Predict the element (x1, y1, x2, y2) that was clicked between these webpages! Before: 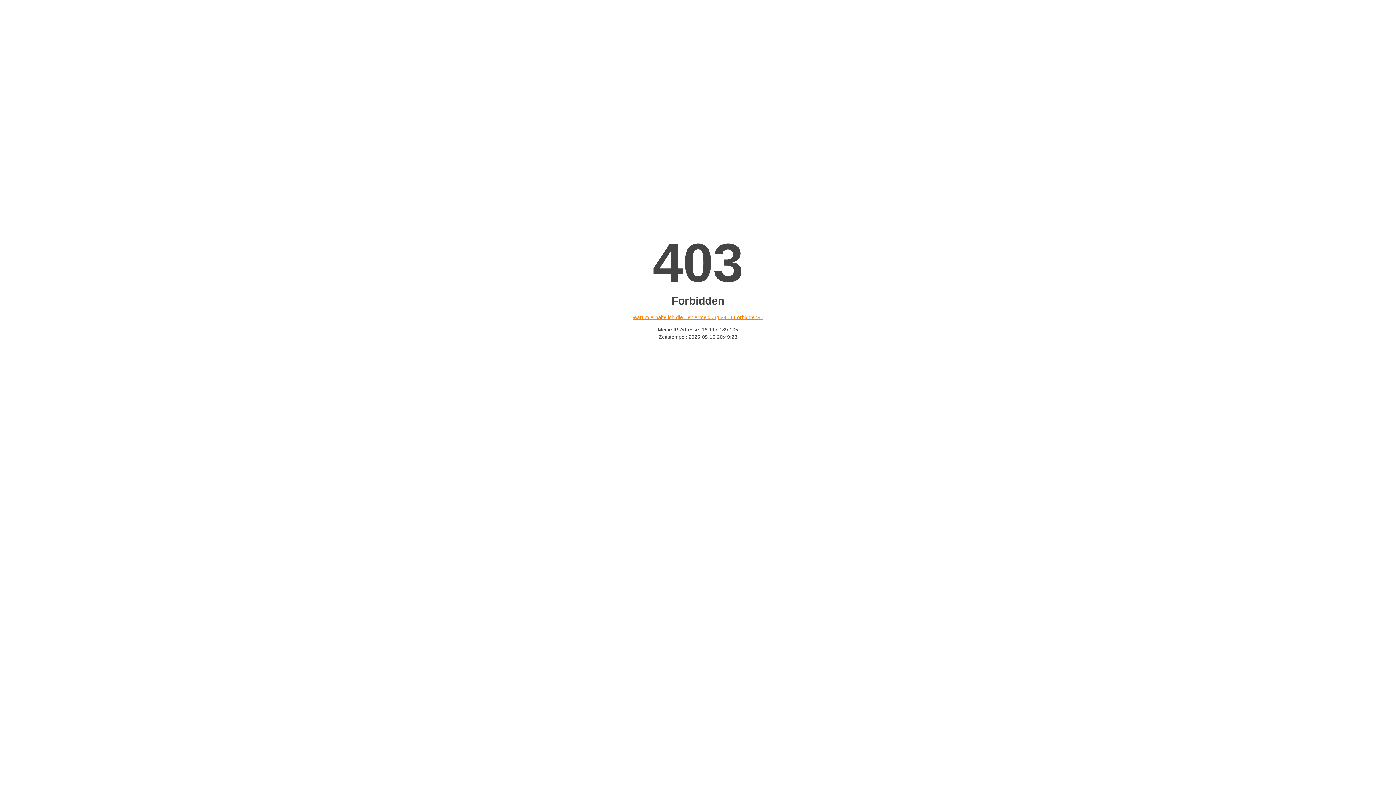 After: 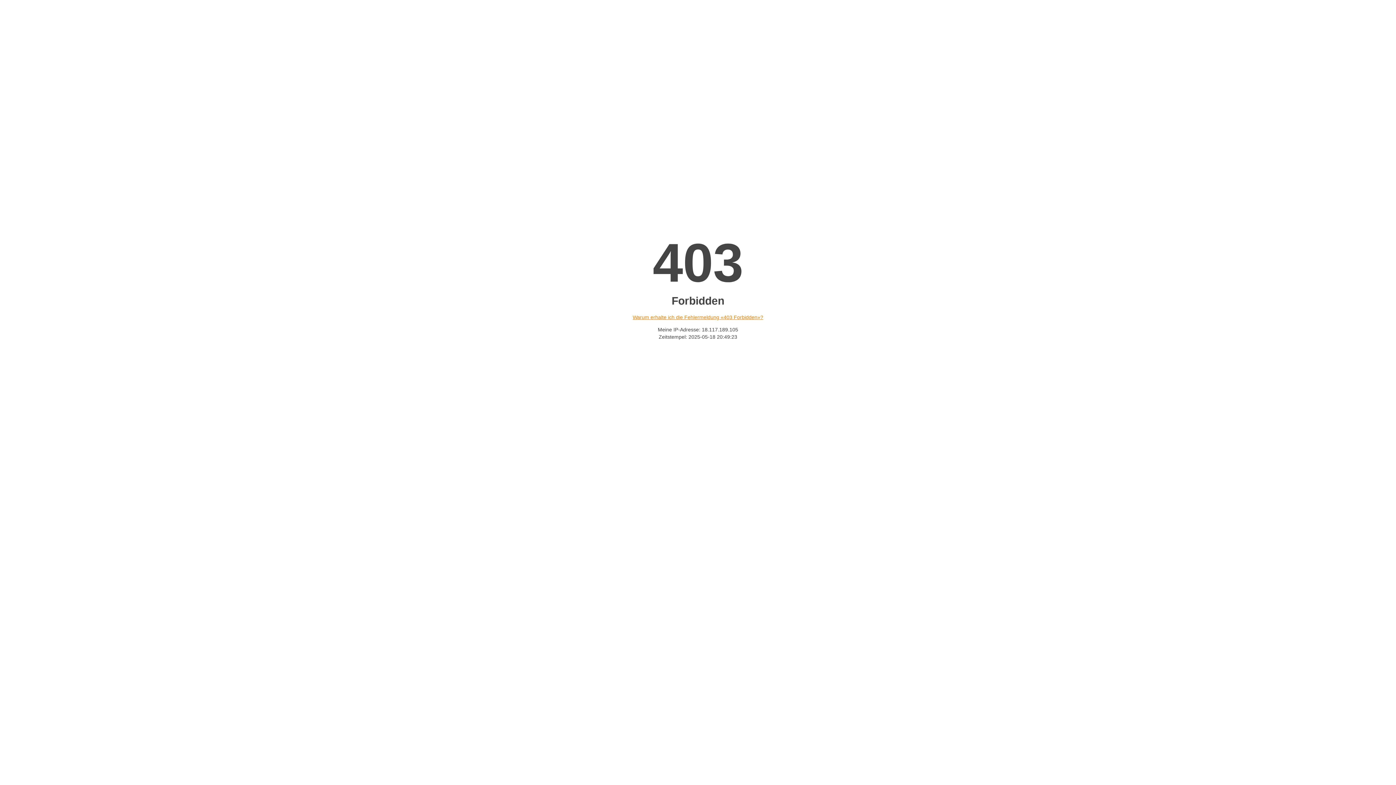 Action: bbox: (632, 314, 763, 320) label: Warum erhalte ich die Fehlermeldung «403 Forbidden»?